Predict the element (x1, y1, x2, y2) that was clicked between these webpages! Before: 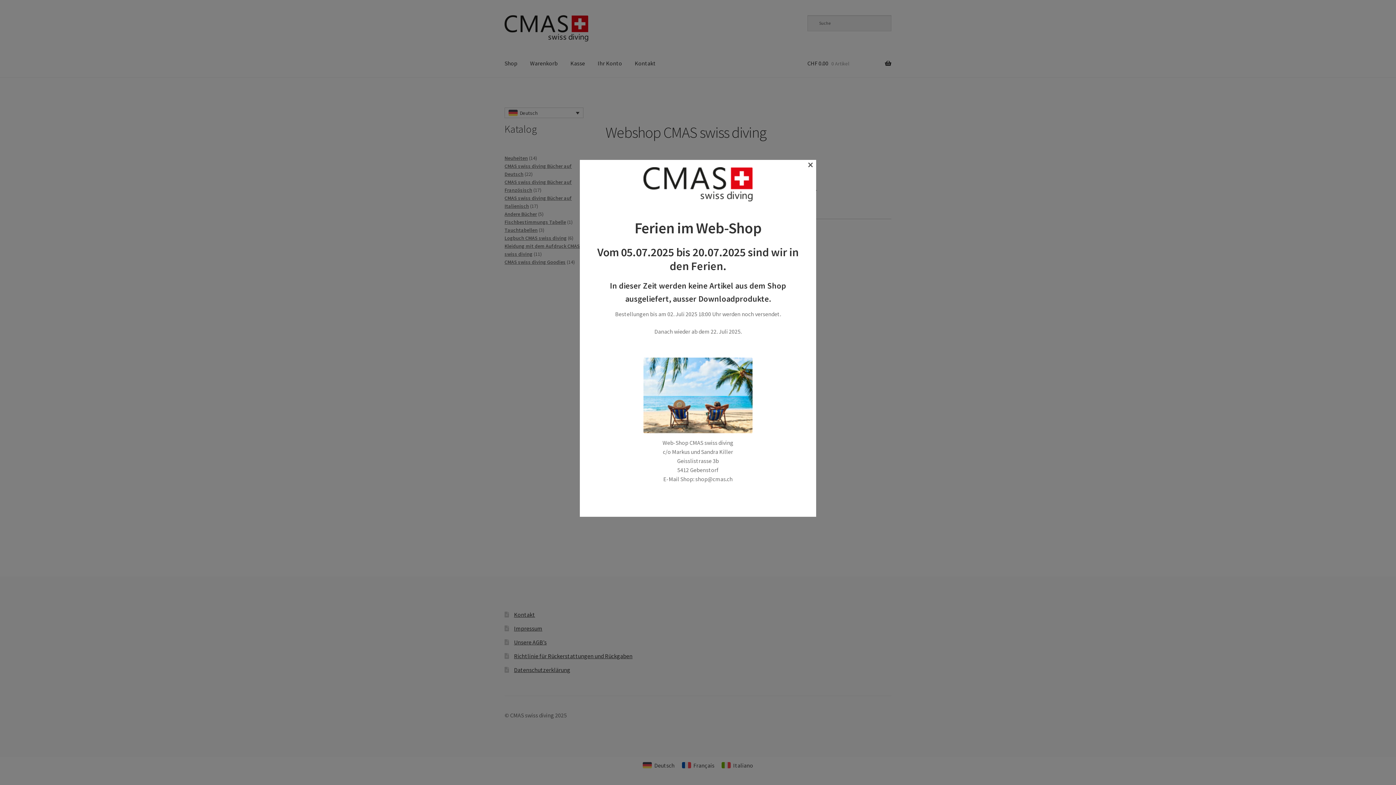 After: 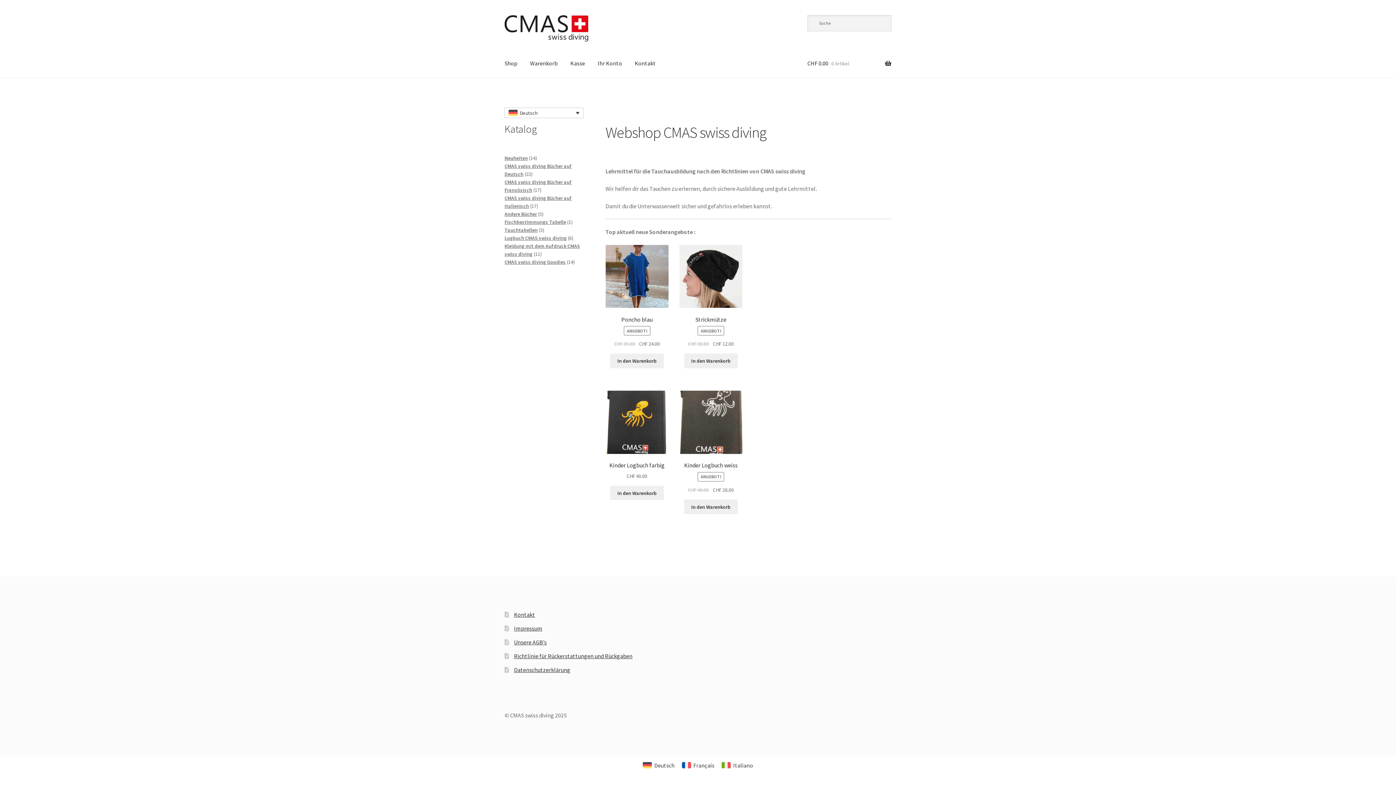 Action: bbox: (808, 161, 813, 167) label: ×